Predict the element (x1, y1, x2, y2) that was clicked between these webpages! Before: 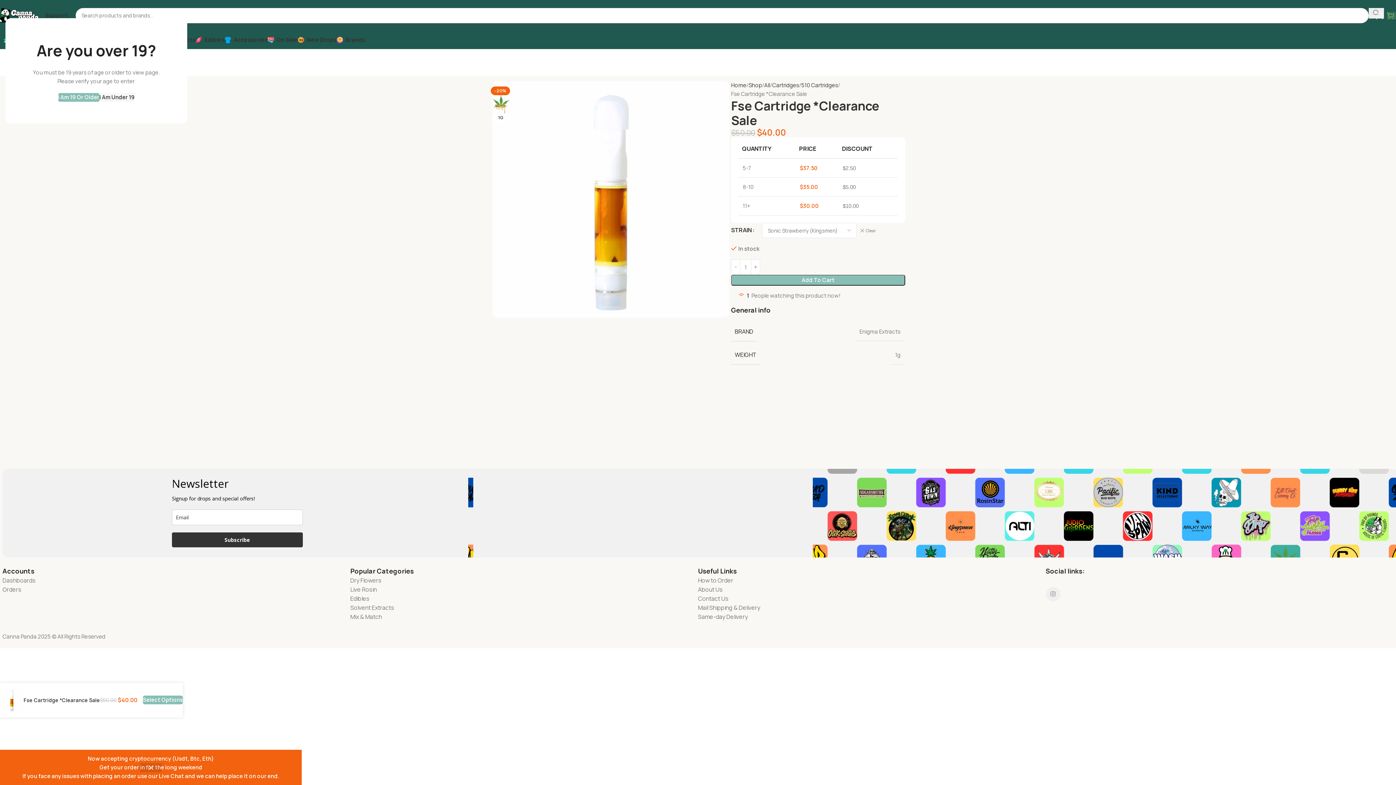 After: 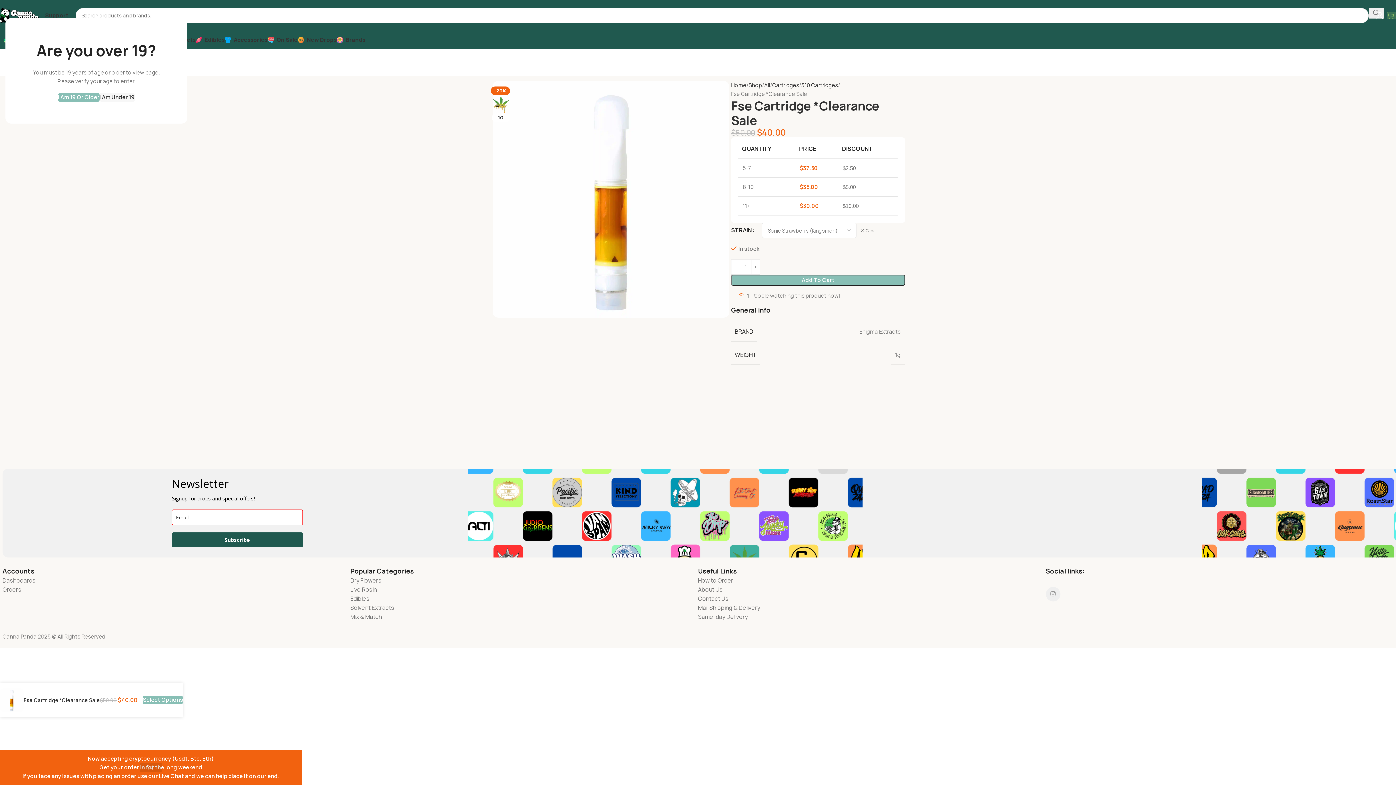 Action: label: Subscribe bbox: (171, 532, 302, 547)